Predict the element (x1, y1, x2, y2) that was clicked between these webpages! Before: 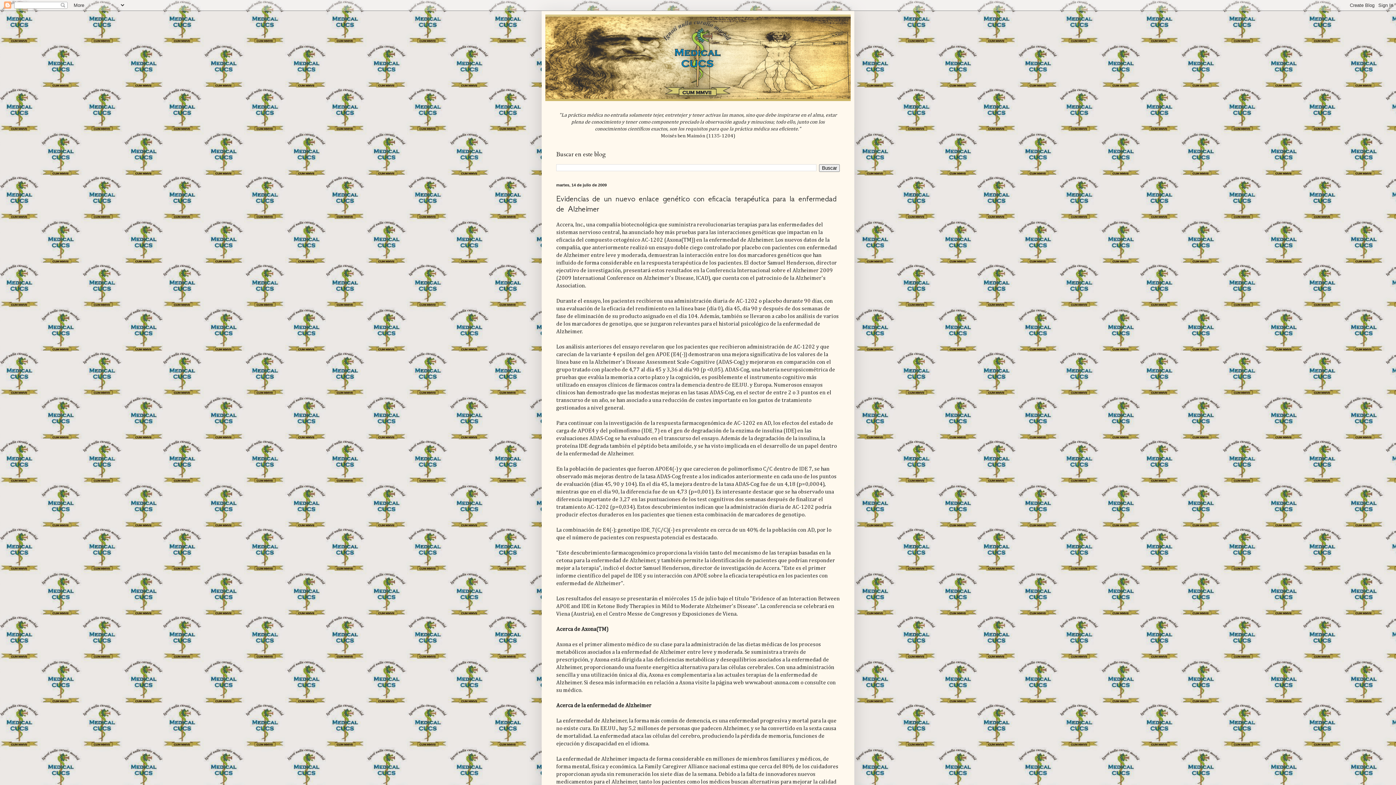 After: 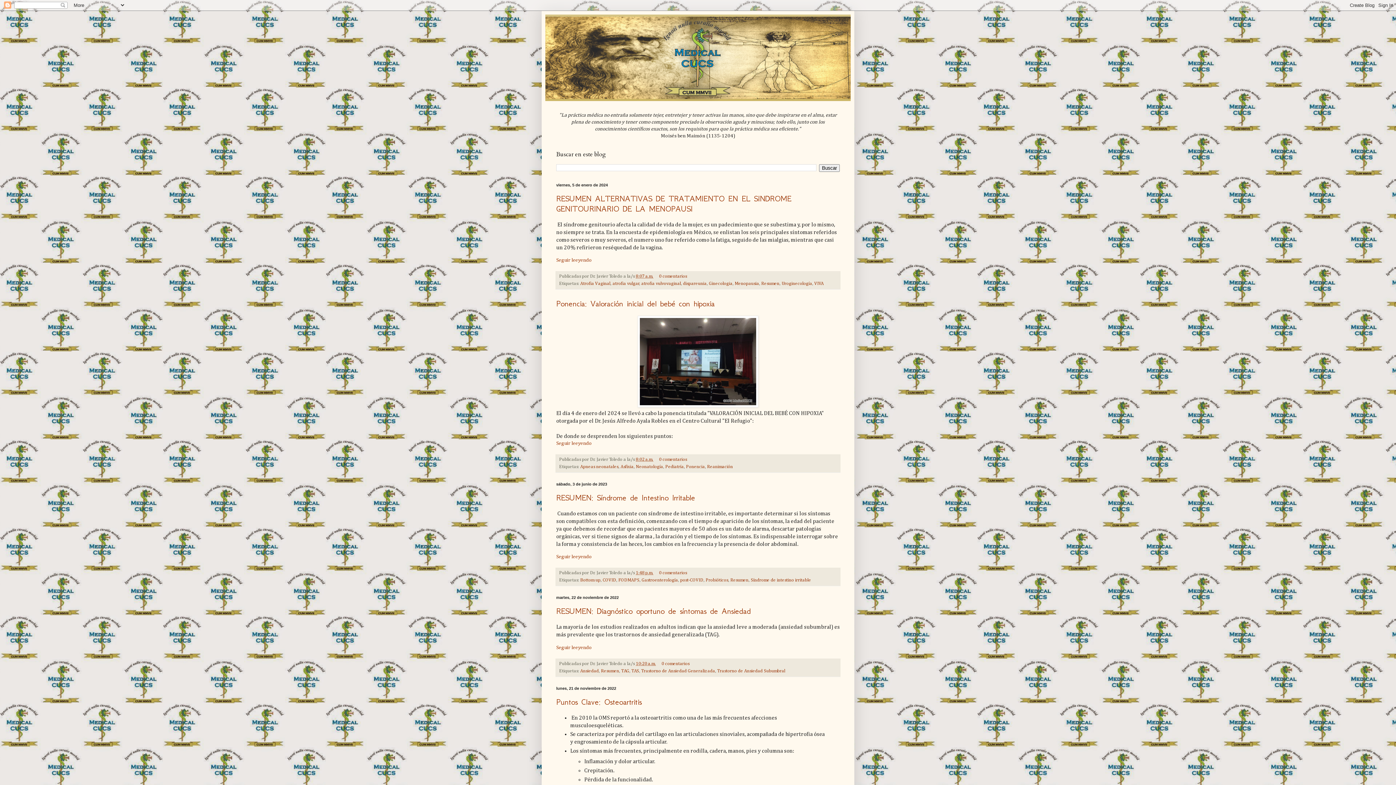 Action: bbox: (545, 14, 850, 101)